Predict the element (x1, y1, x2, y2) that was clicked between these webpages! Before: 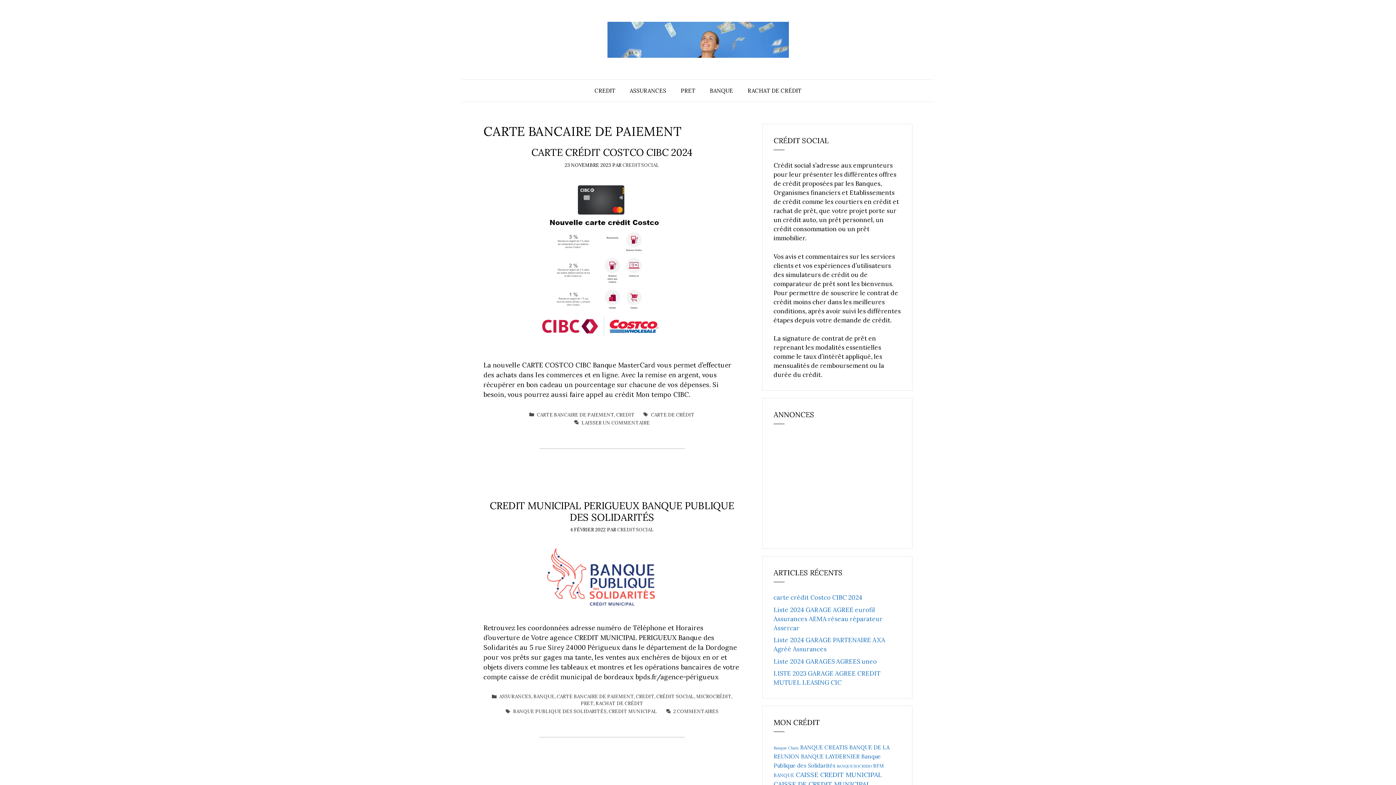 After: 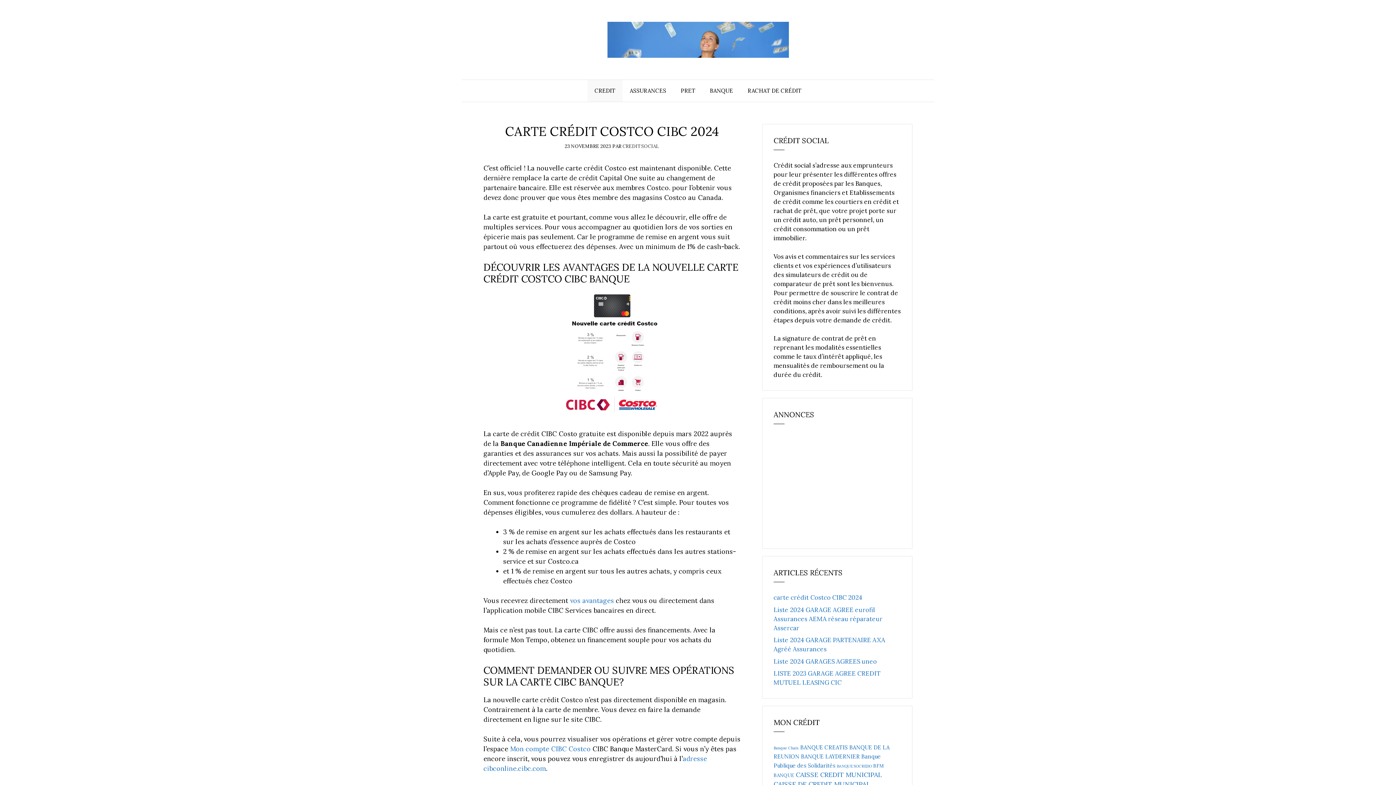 Action: label: carte crédit Costco CIBC 2024 bbox: (773, 593, 862, 601)